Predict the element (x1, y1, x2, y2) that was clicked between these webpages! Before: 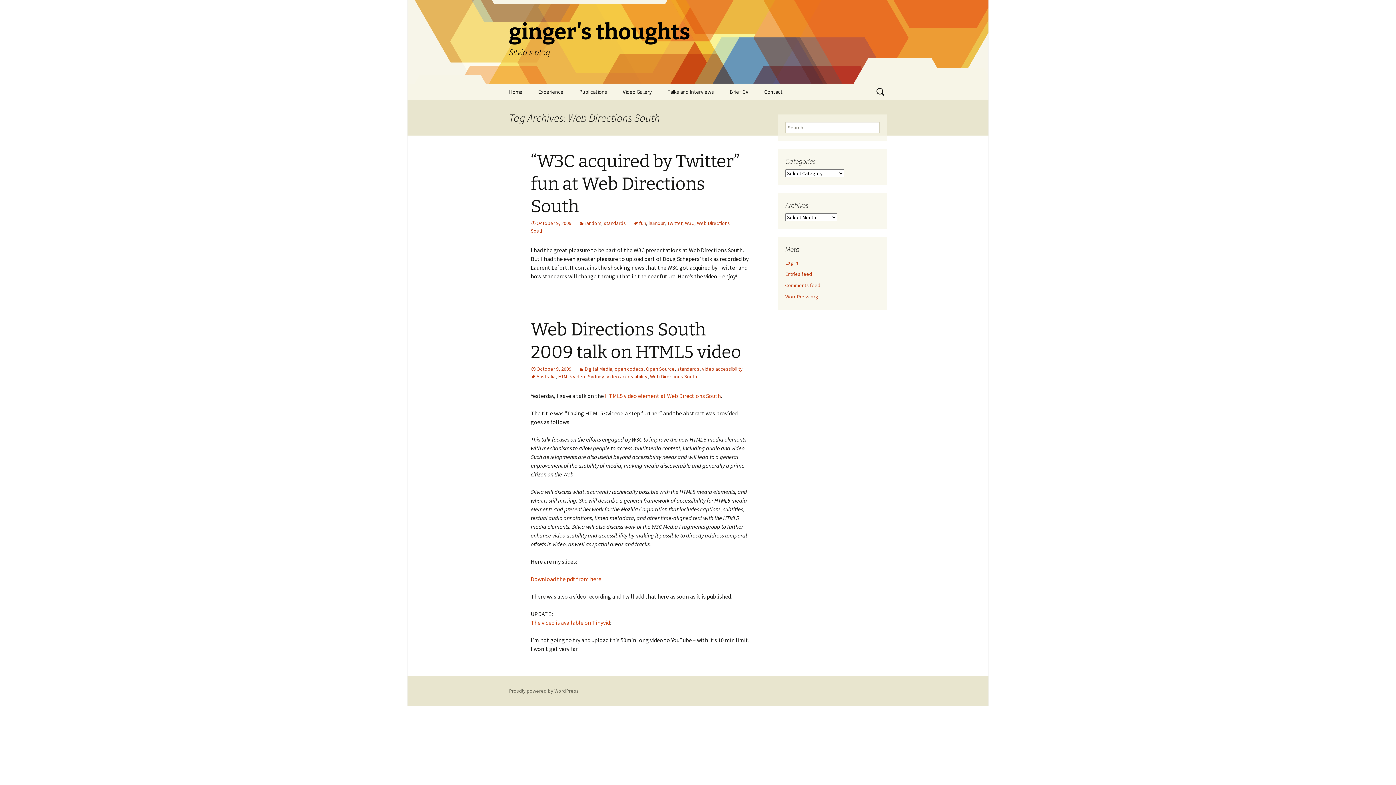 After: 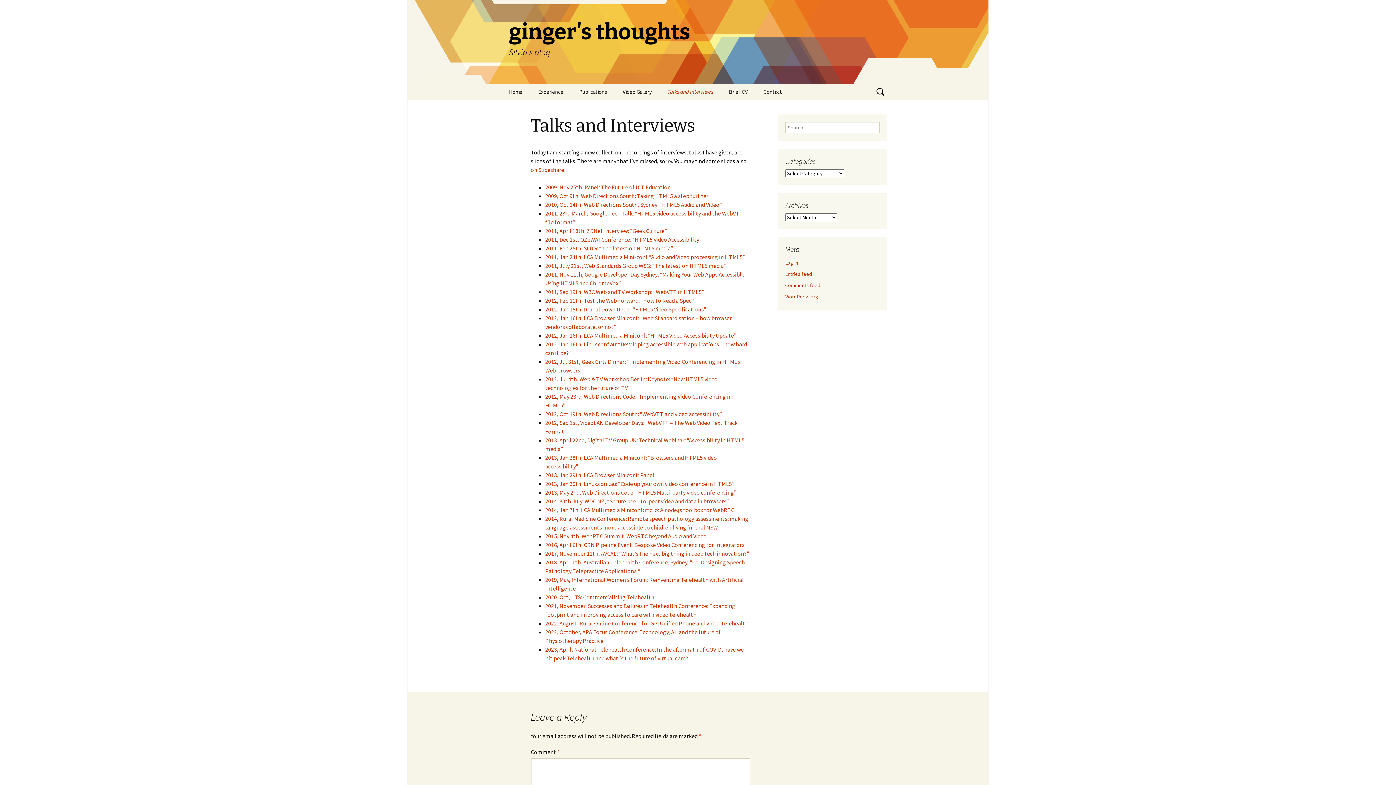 Action: label: Talks and Interviews bbox: (660, 83, 721, 100)